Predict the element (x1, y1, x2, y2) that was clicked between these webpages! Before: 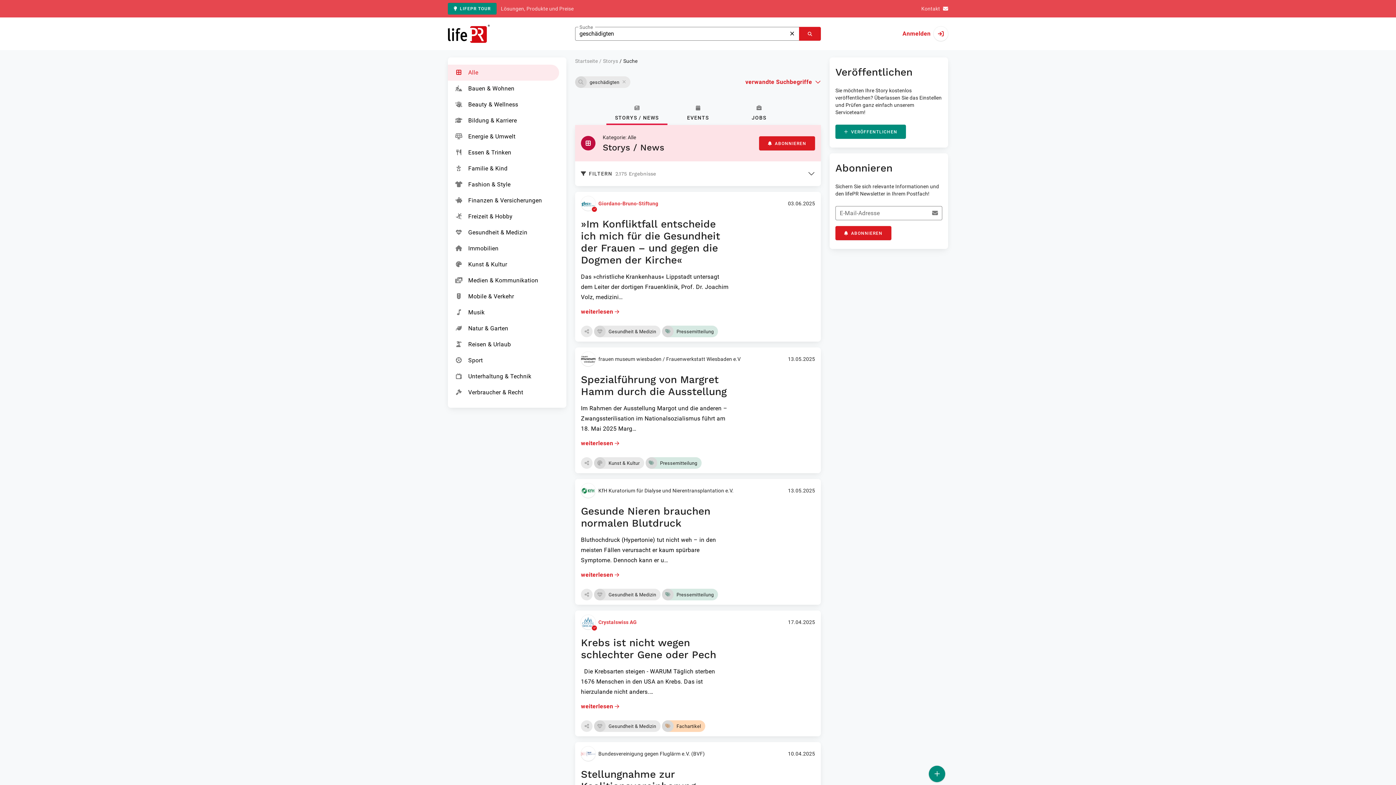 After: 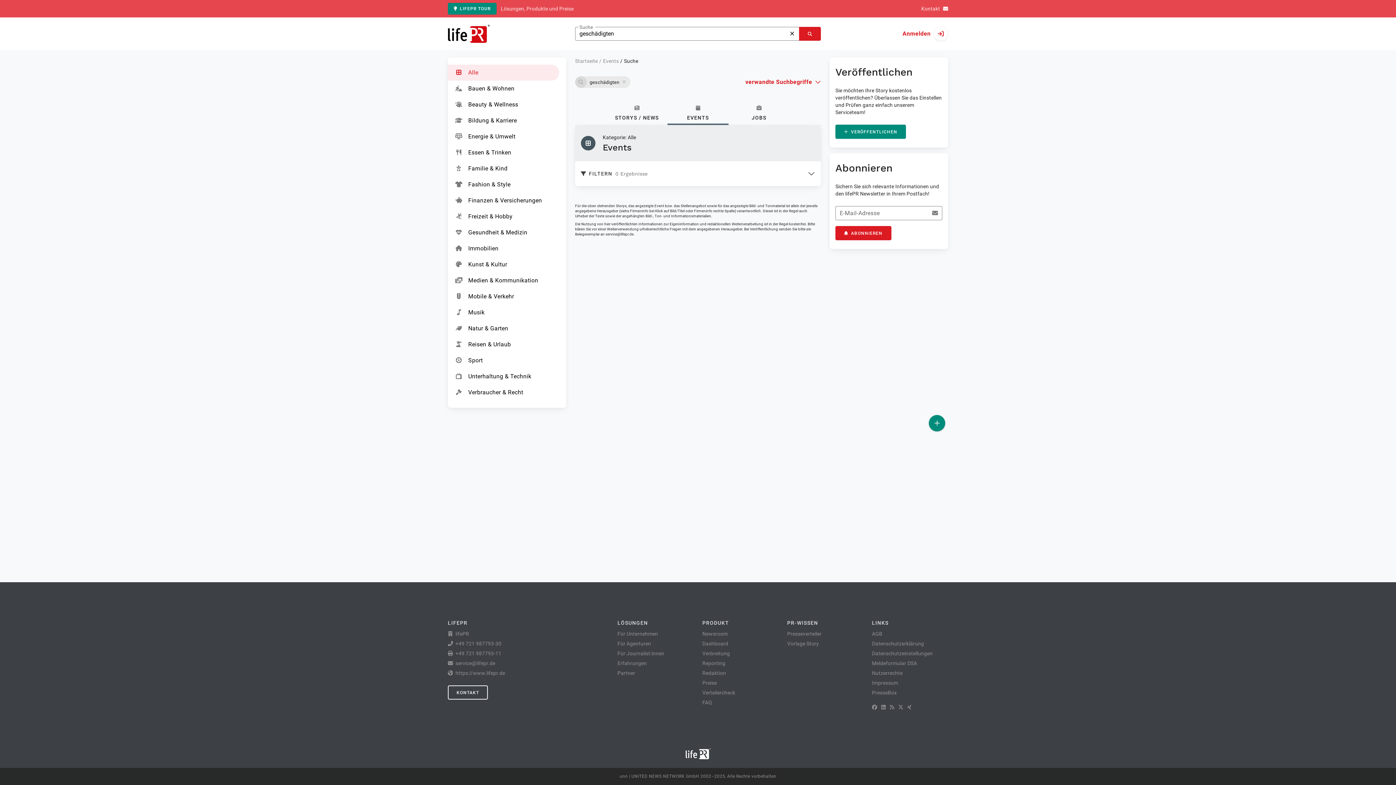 Action: bbox: (667, 99, 728, 125) label: EVENTS